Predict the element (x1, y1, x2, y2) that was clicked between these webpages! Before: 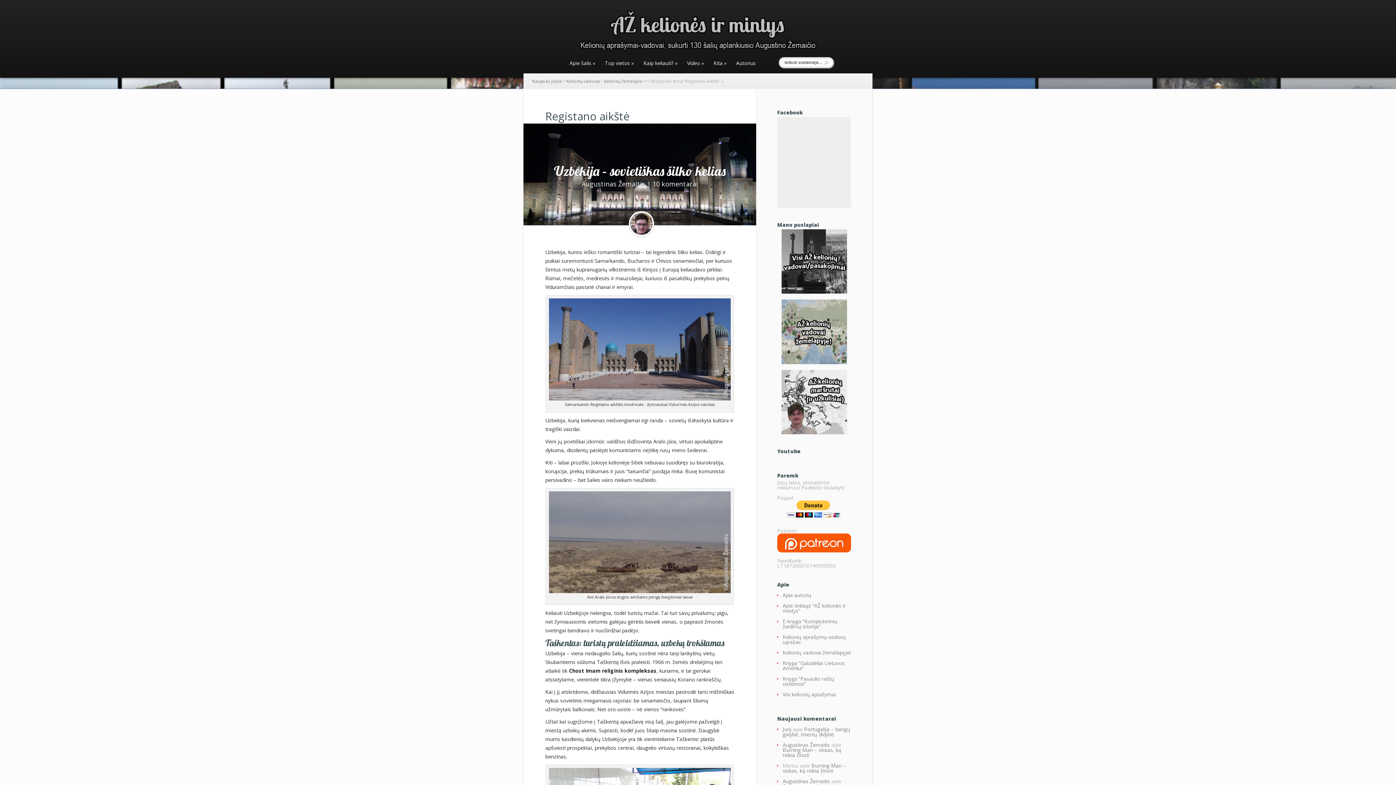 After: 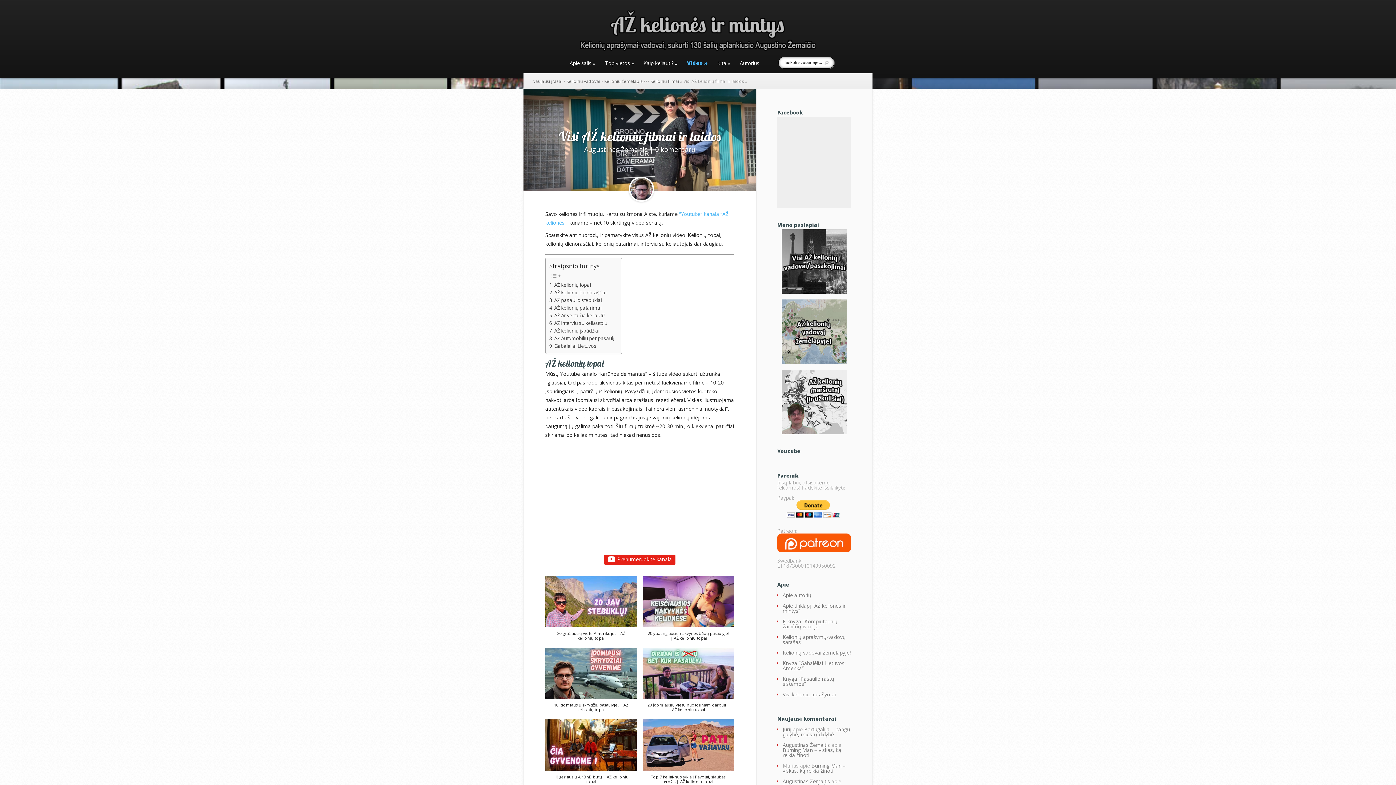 Action: bbox: (683, 60, 708, 77) label: Video »